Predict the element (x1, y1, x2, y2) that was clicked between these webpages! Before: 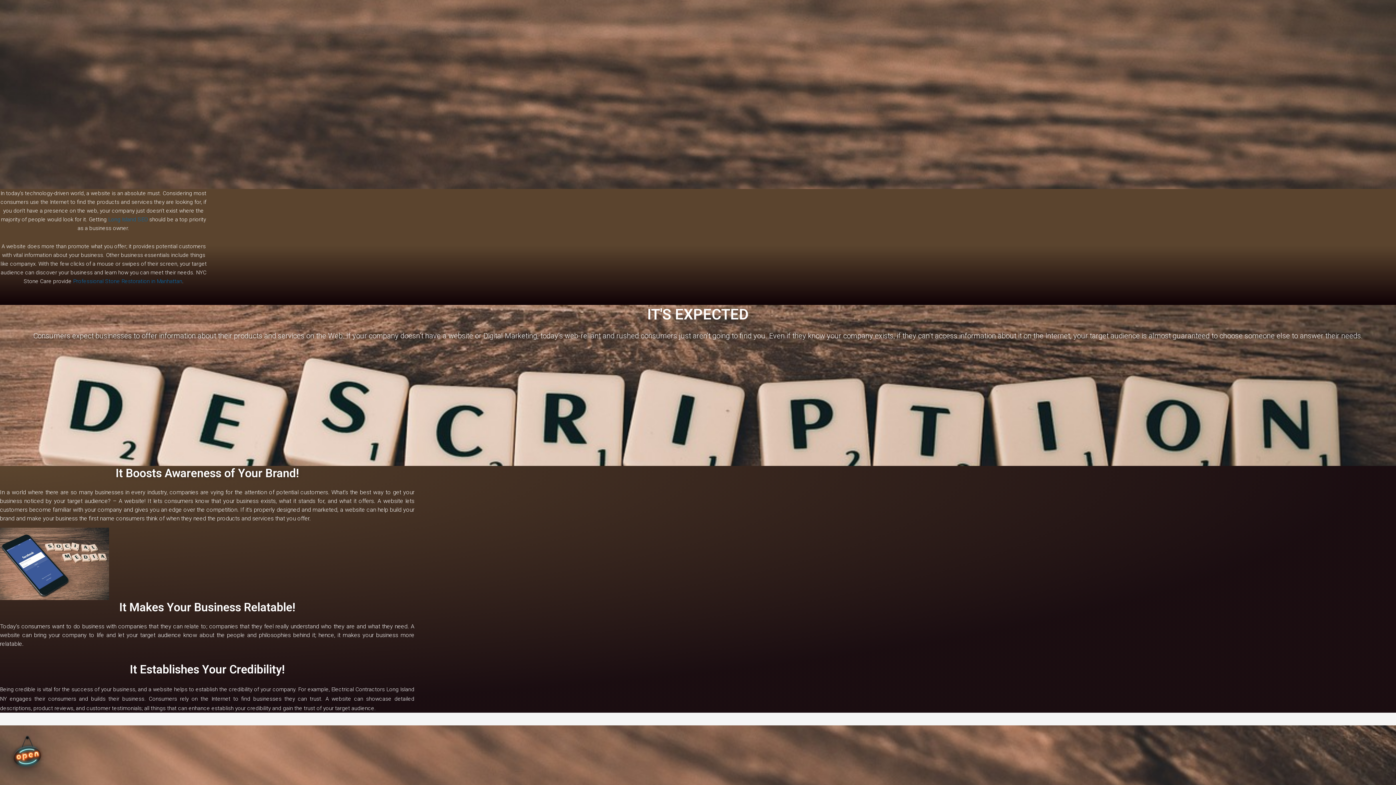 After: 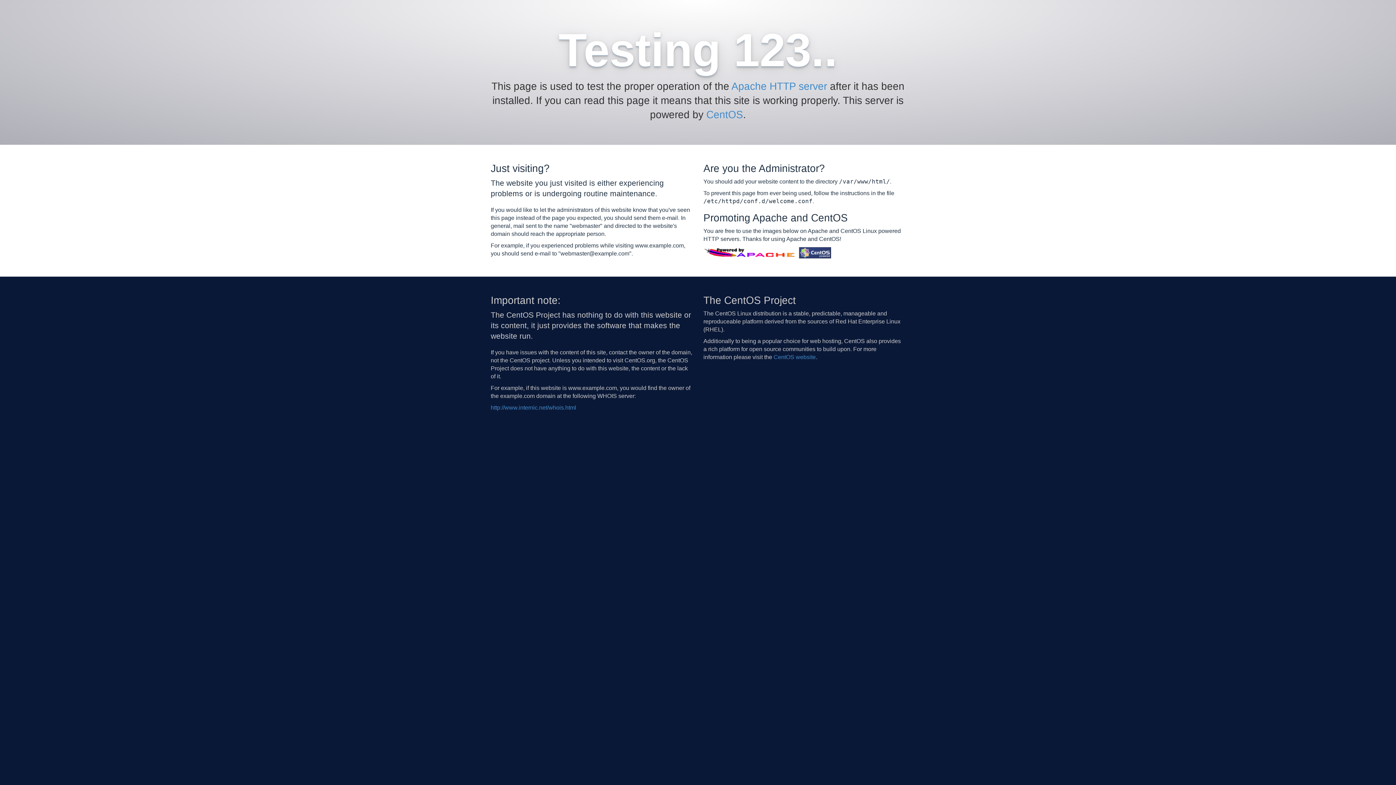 Action: label: Professional Stone Restoration in Manhattan bbox: (73, 278, 182, 284)